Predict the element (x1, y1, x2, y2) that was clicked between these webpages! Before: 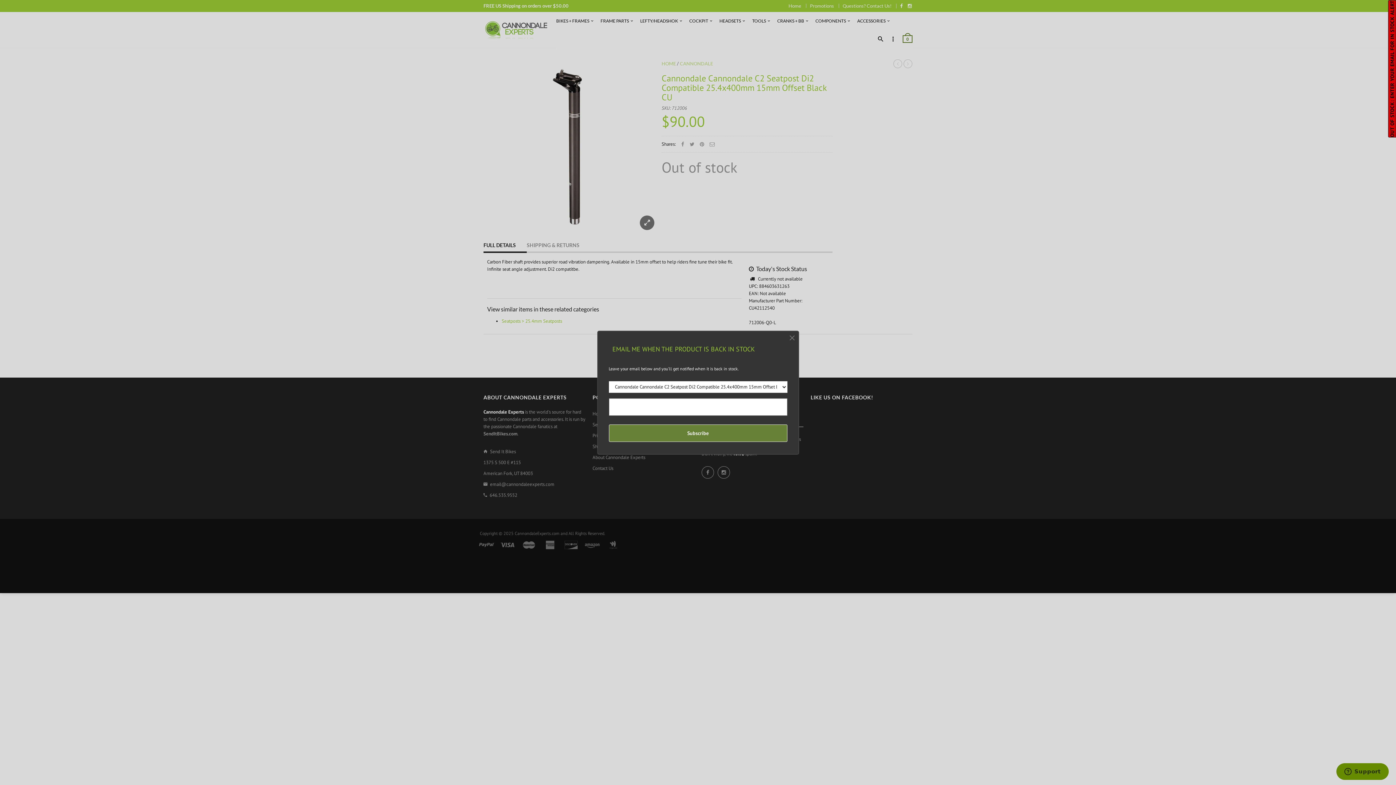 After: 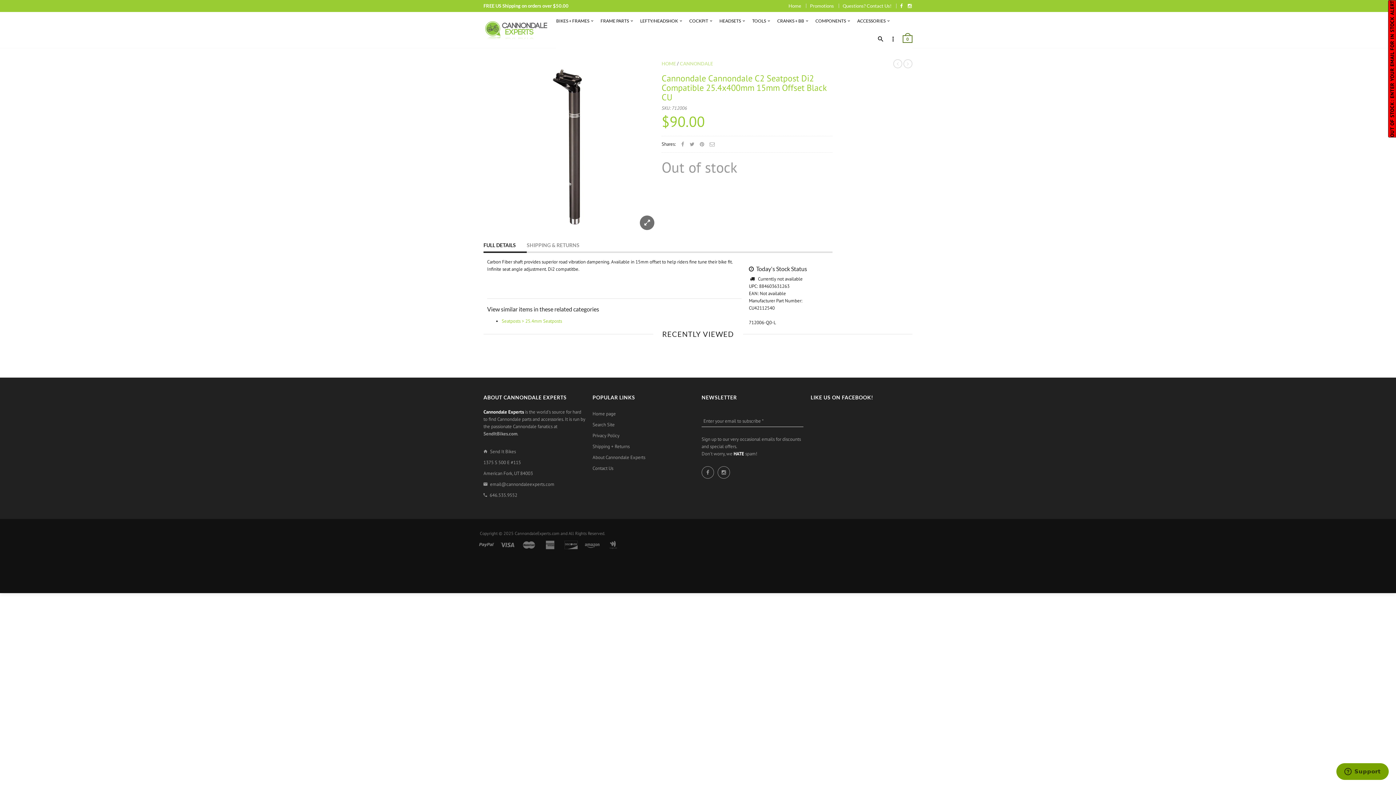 Action: bbox: (789, 335, 794, 342)